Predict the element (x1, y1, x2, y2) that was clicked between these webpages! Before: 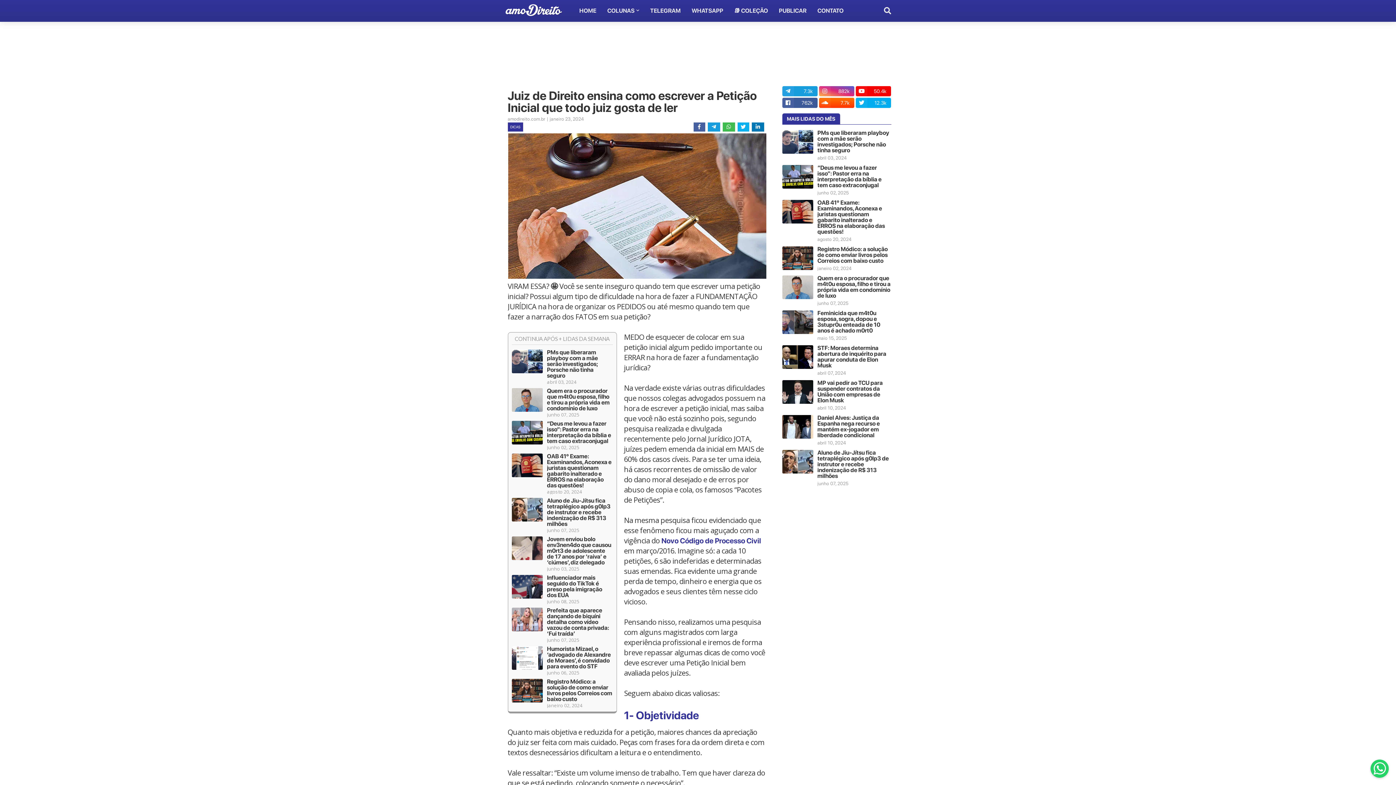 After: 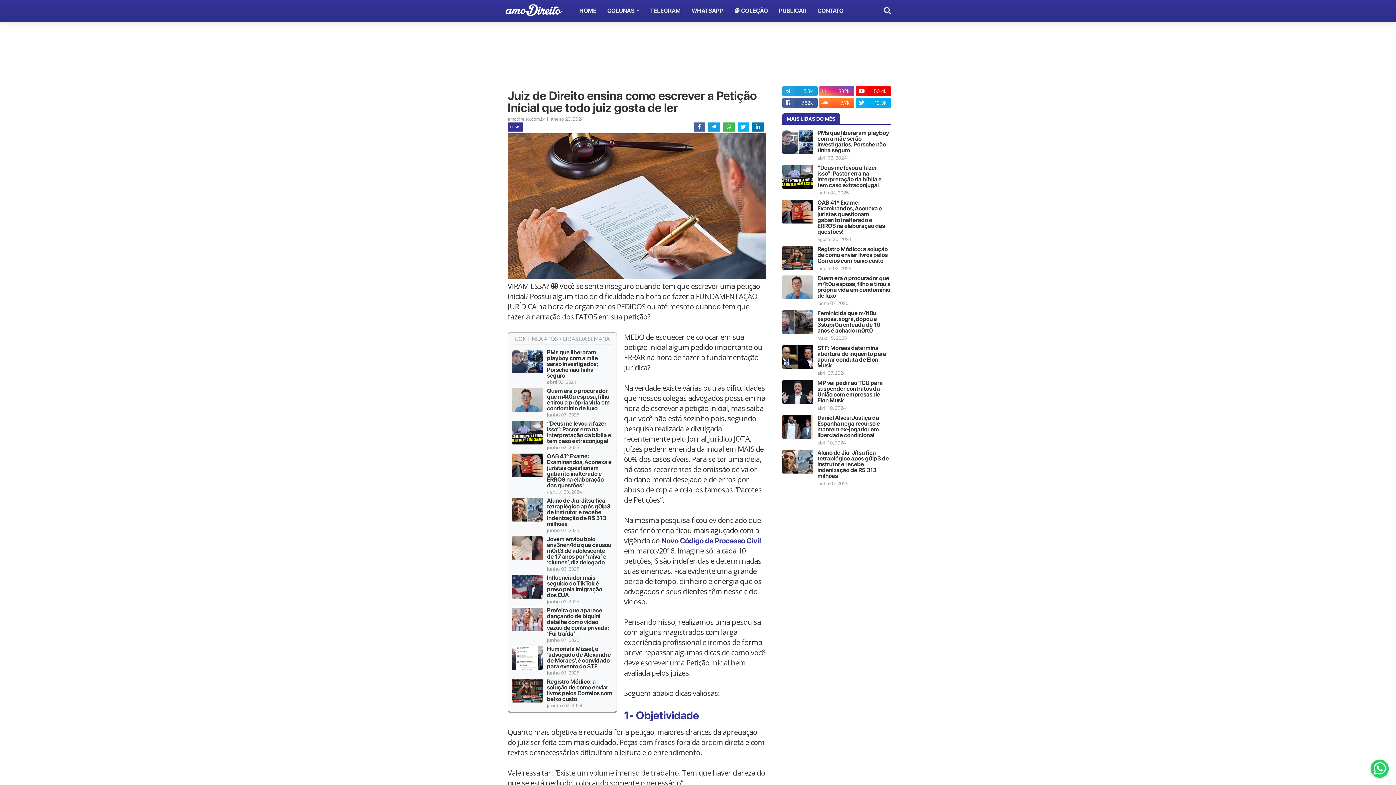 Action: bbox: (819, 97, 854, 108) label: 7.7k